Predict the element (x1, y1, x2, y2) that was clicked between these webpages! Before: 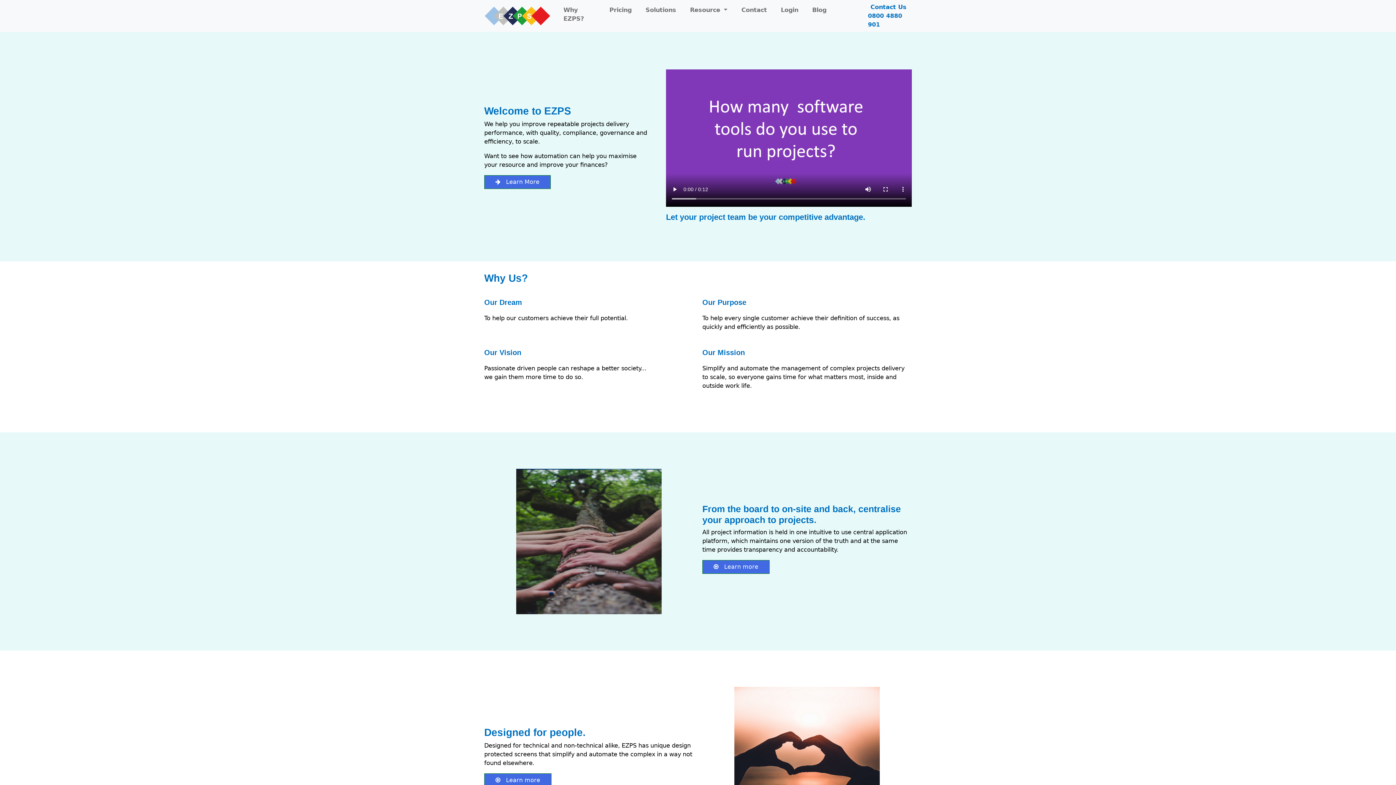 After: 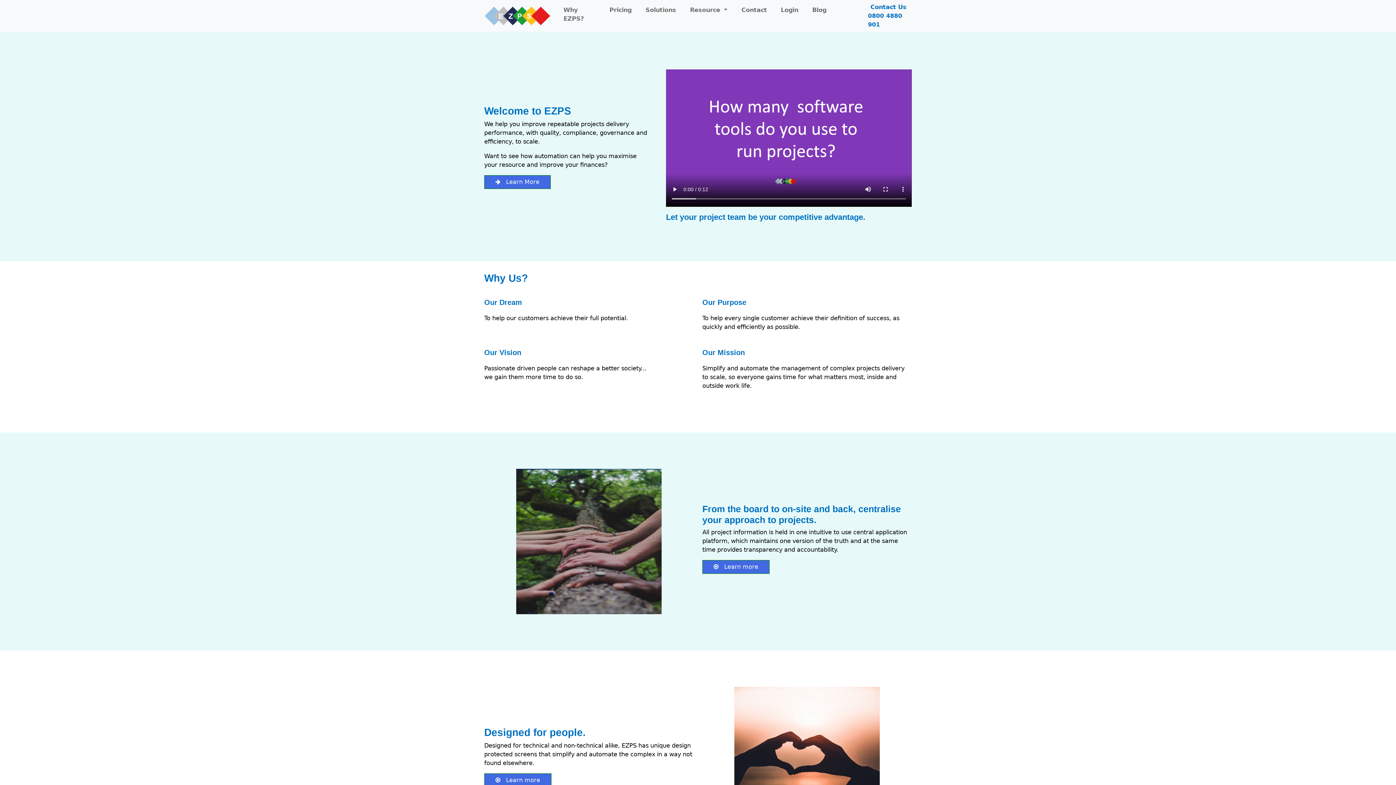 Action: bbox: (556, 2, 602, 26) label: Why EZPS?